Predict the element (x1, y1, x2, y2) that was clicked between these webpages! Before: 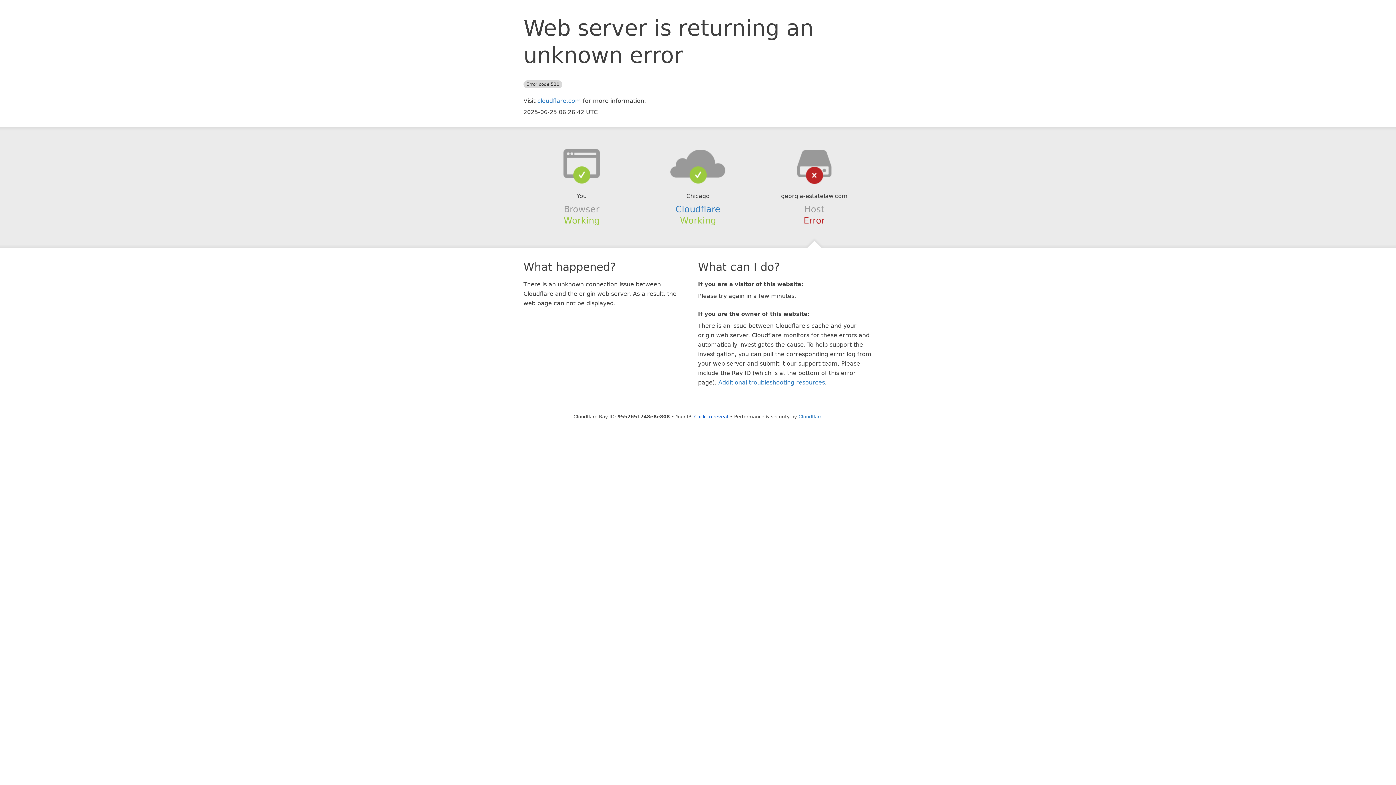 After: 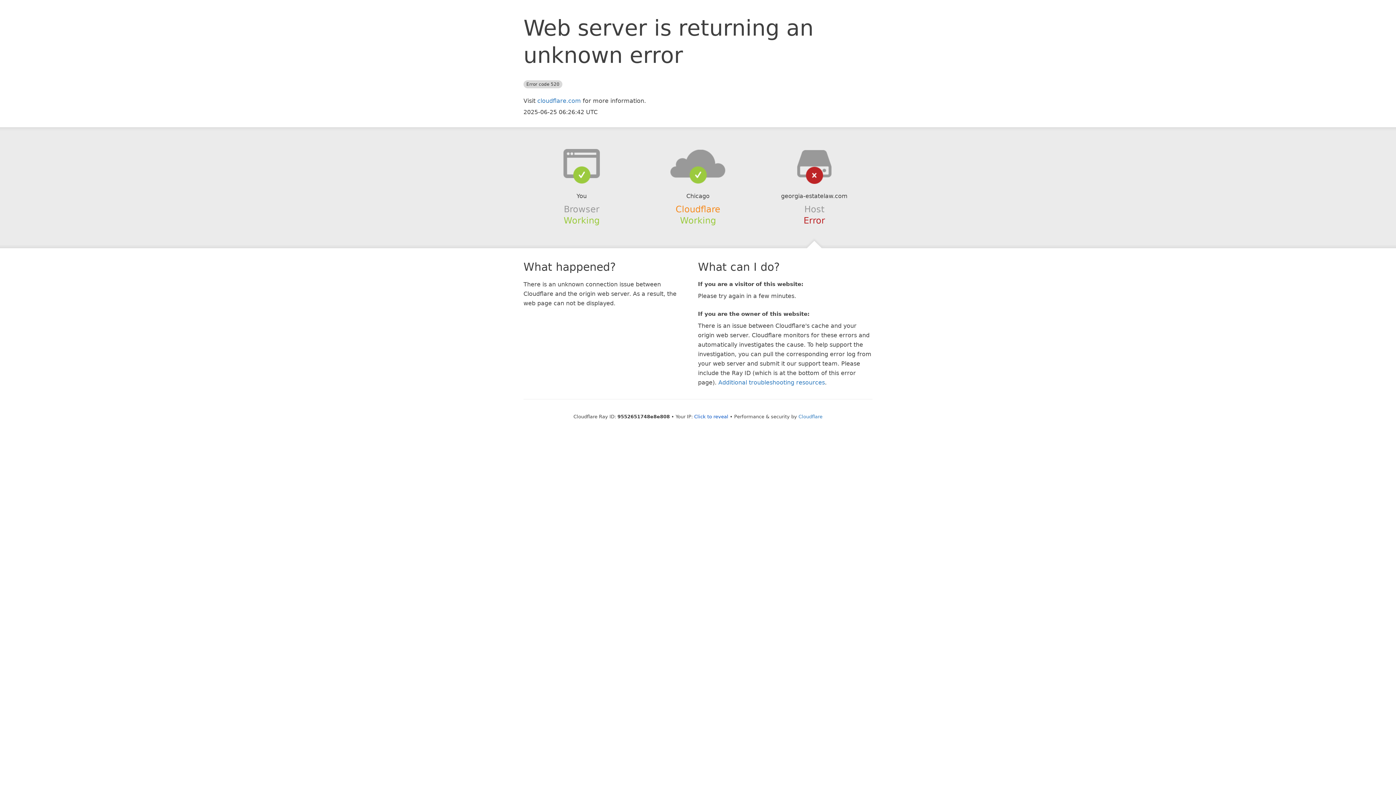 Action: bbox: (675, 204, 720, 214) label: Cloudflare